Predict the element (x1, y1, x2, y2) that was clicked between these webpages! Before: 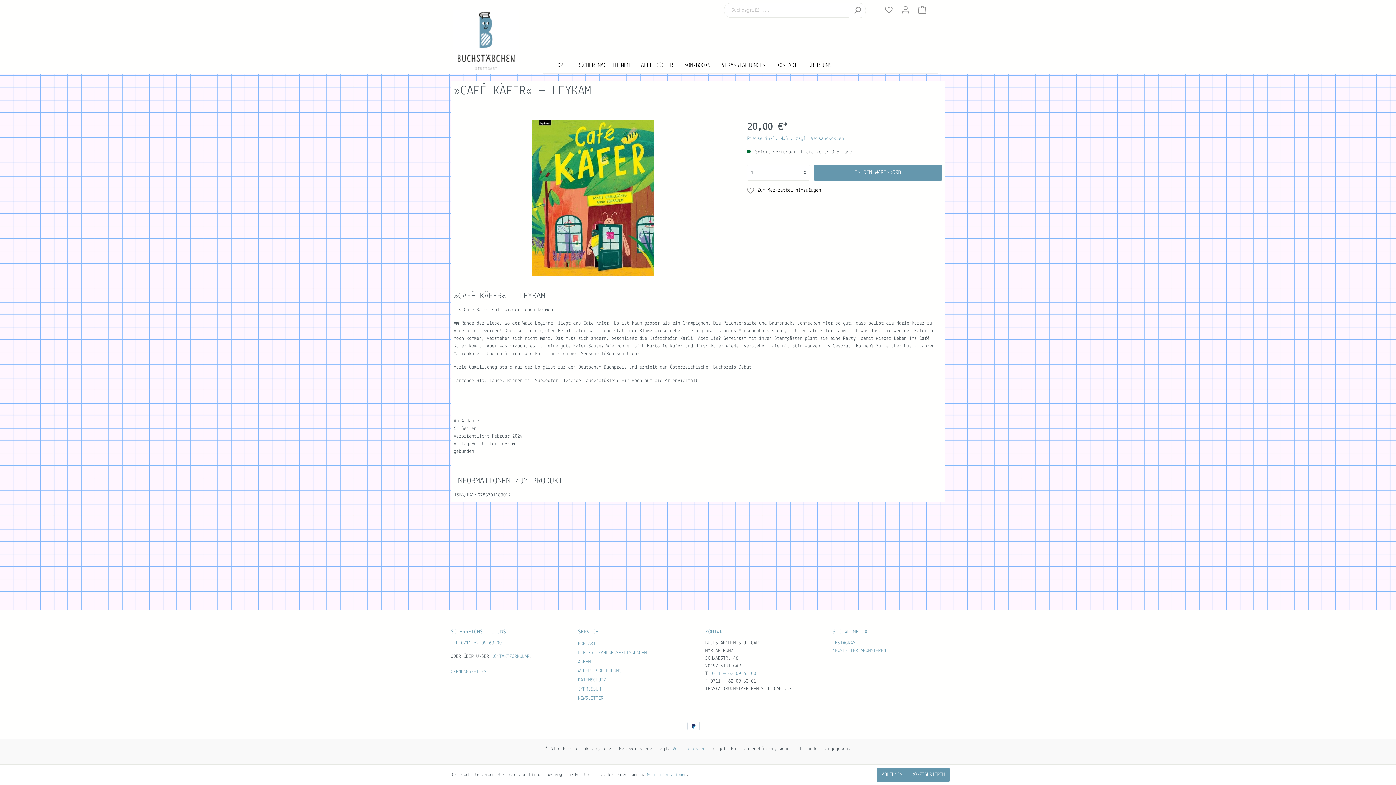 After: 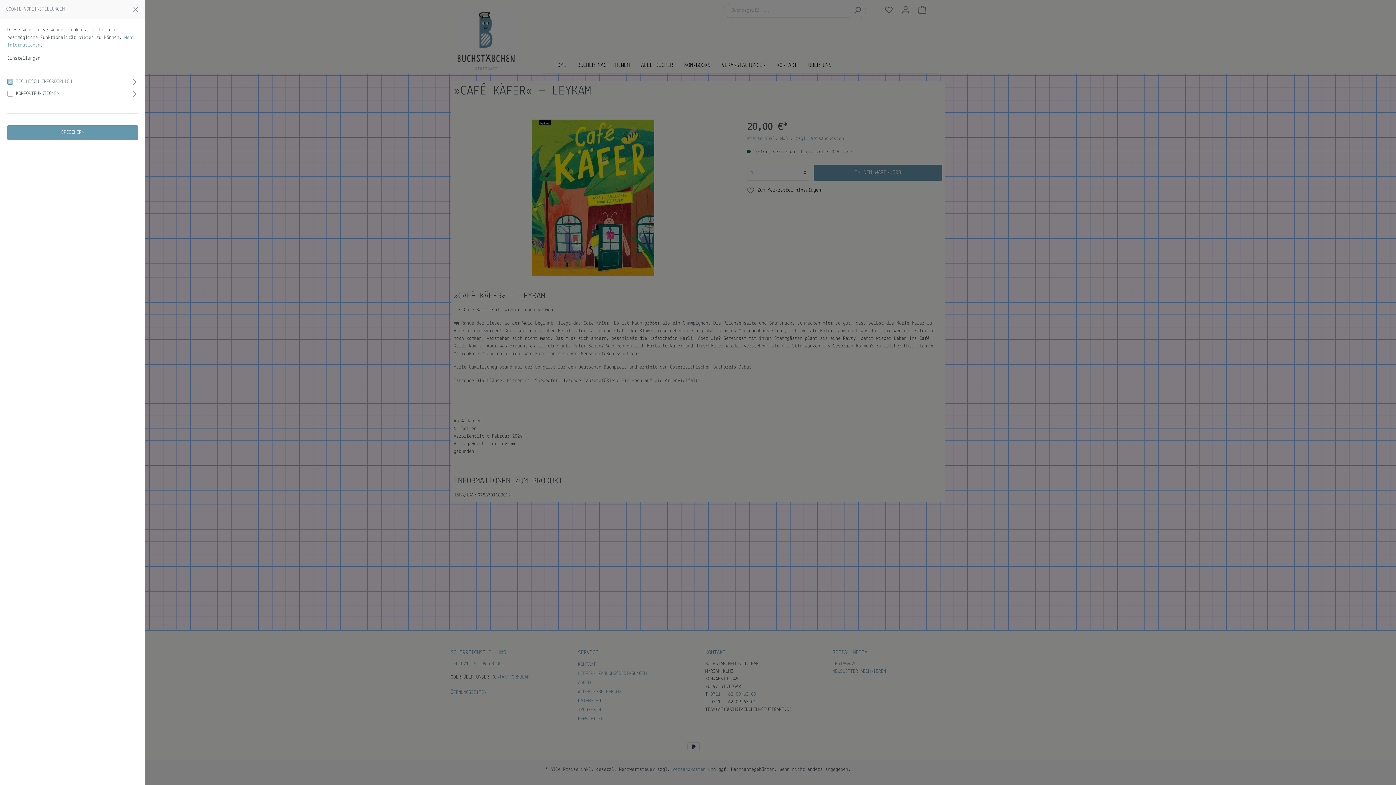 Action: bbox: (907, 768, 949, 782) label: KONFIGURIEREN